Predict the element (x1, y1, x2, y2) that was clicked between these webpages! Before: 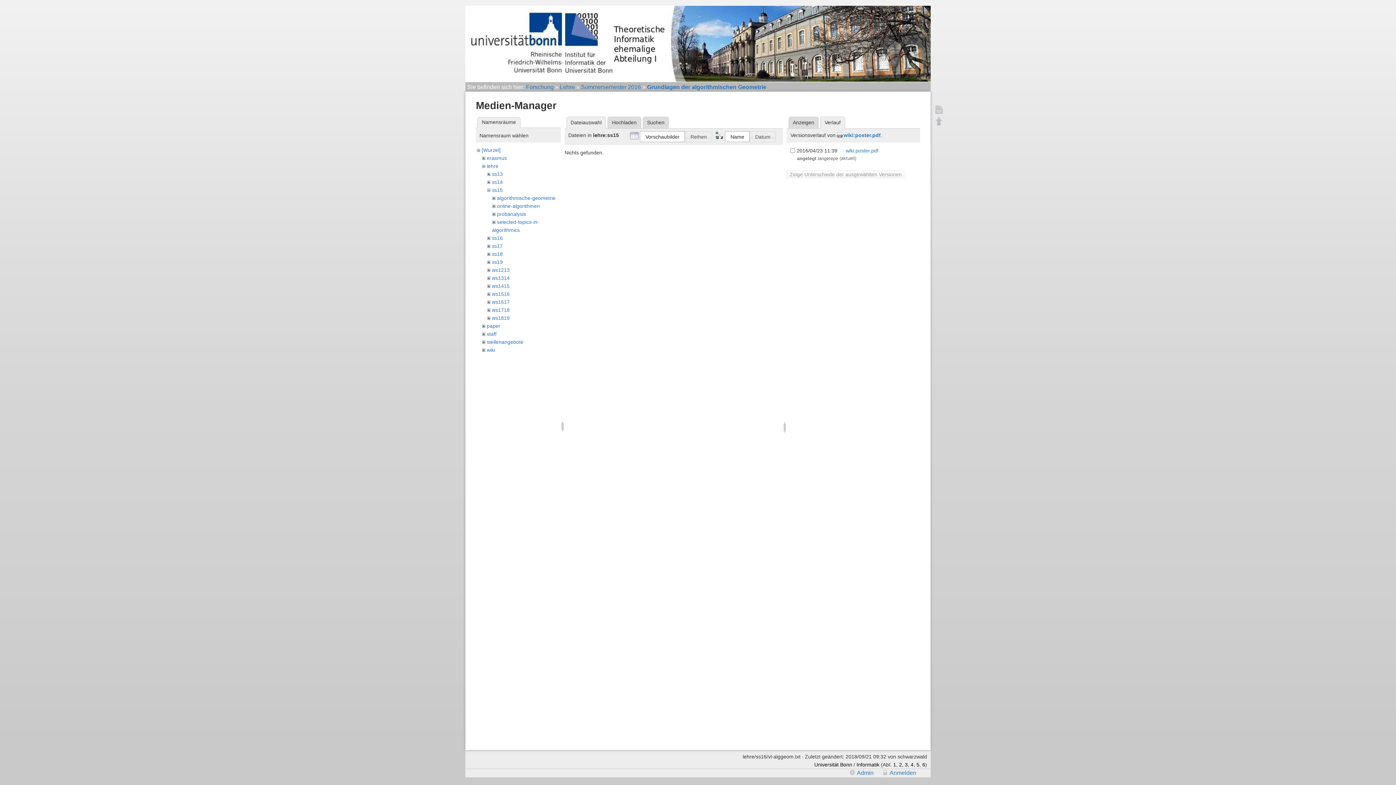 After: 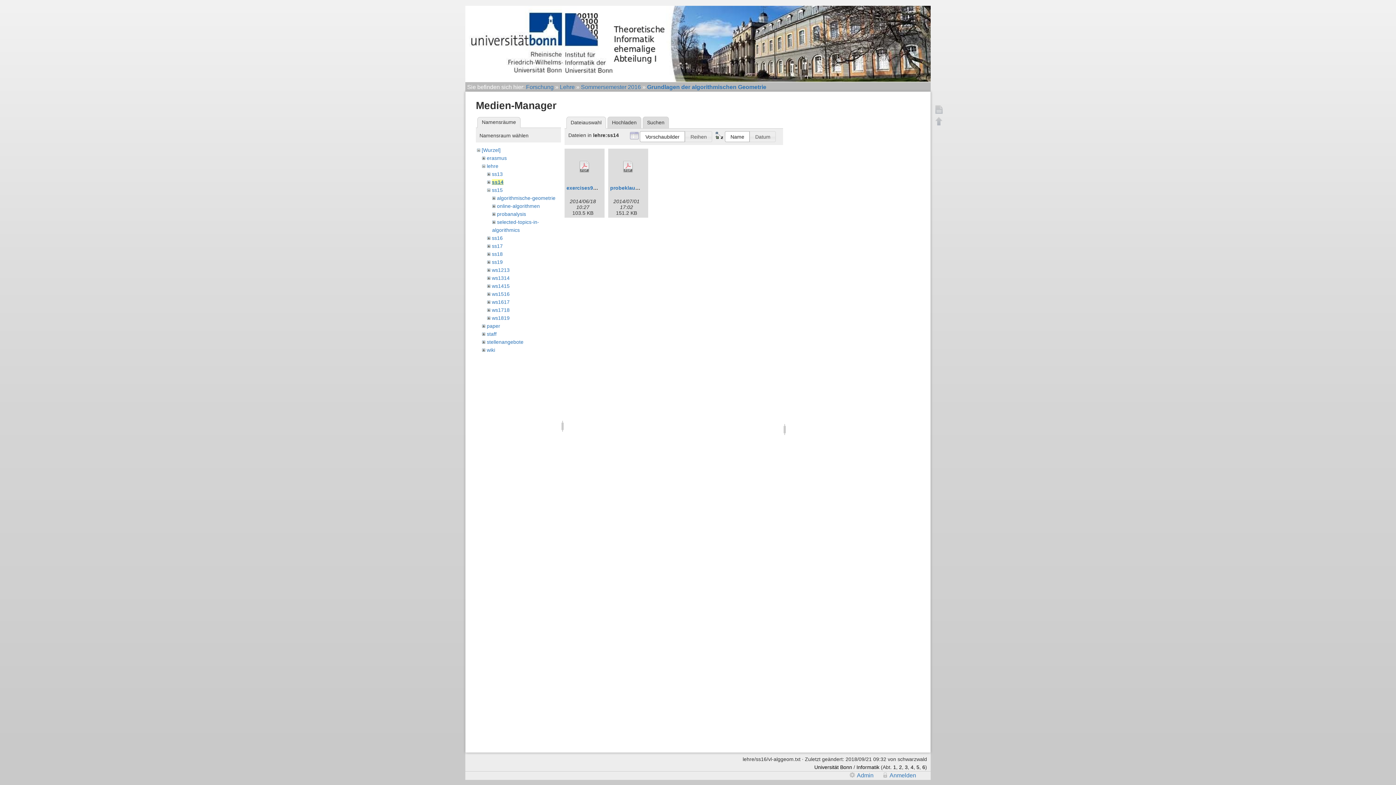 Action: bbox: (491, 179, 502, 184) label: ss14